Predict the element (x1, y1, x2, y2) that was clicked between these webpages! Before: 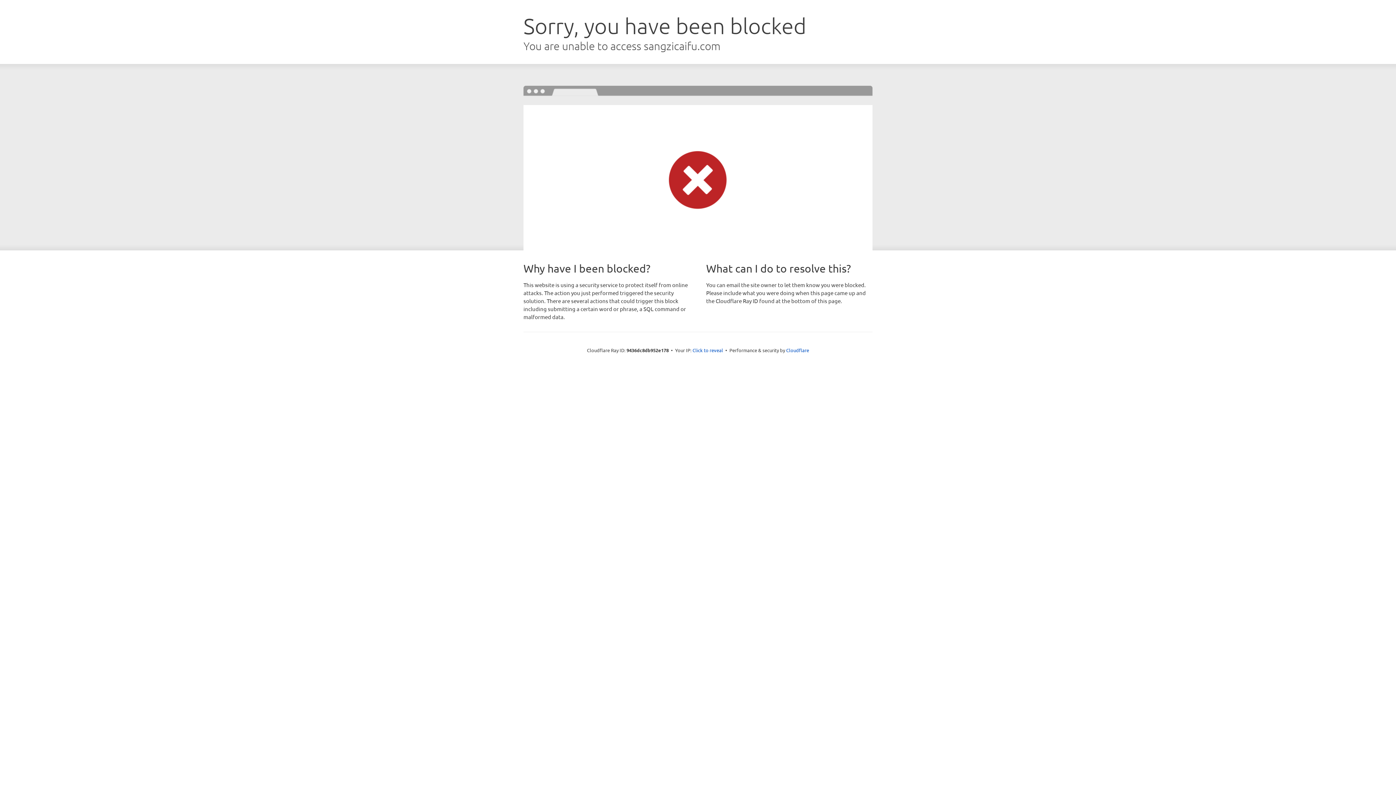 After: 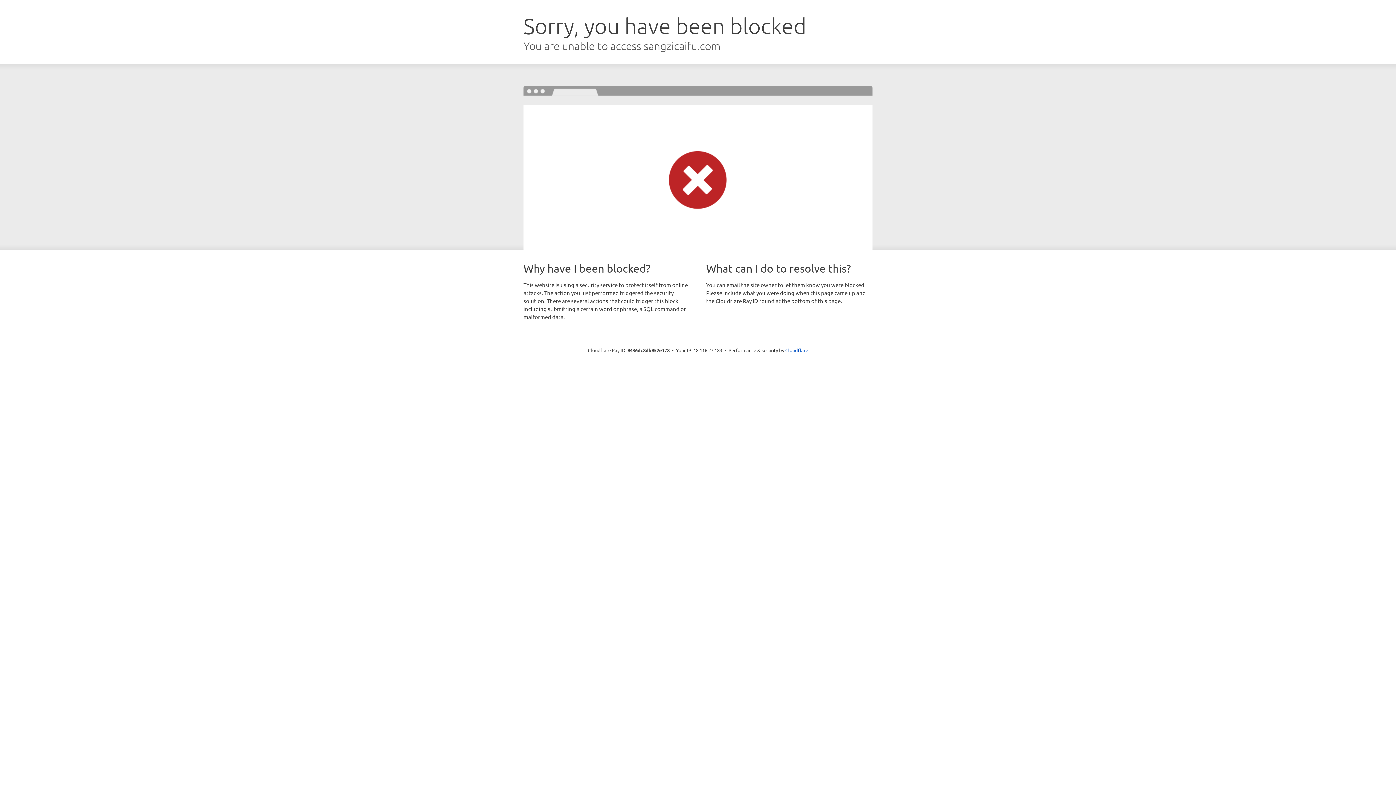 Action: bbox: (692, 346, 723, 353) label: Click to reveal